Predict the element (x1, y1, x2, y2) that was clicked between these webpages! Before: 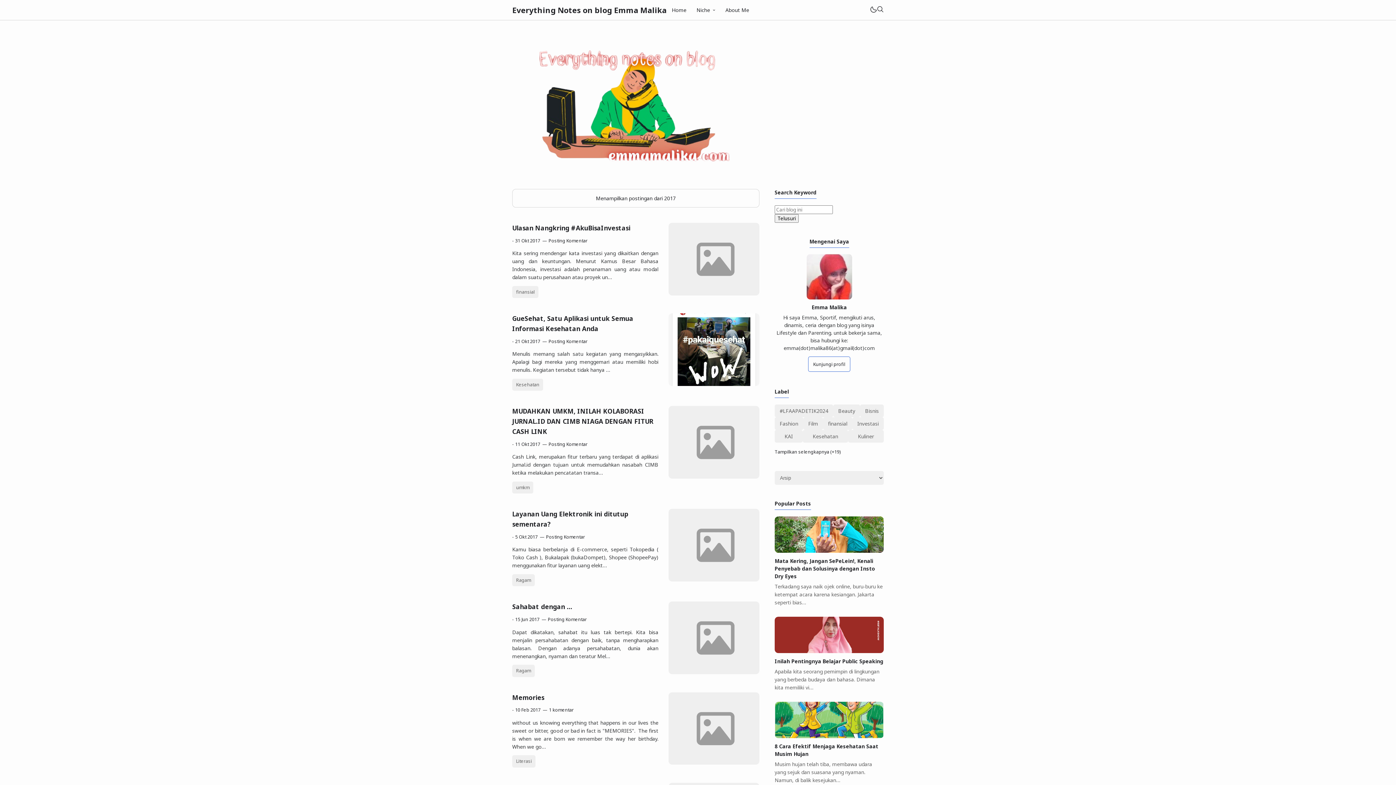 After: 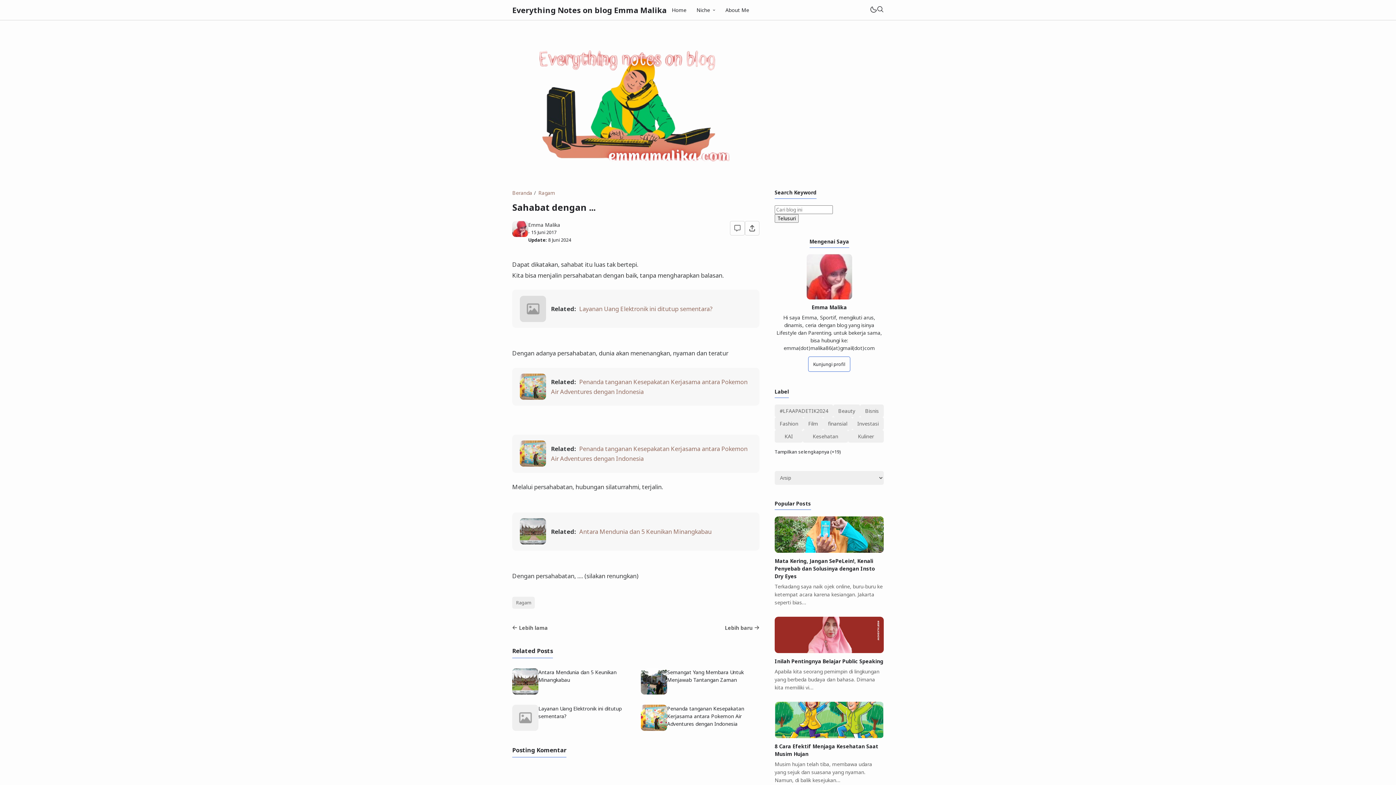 Action: bbox: (668, 669, 759, 676)